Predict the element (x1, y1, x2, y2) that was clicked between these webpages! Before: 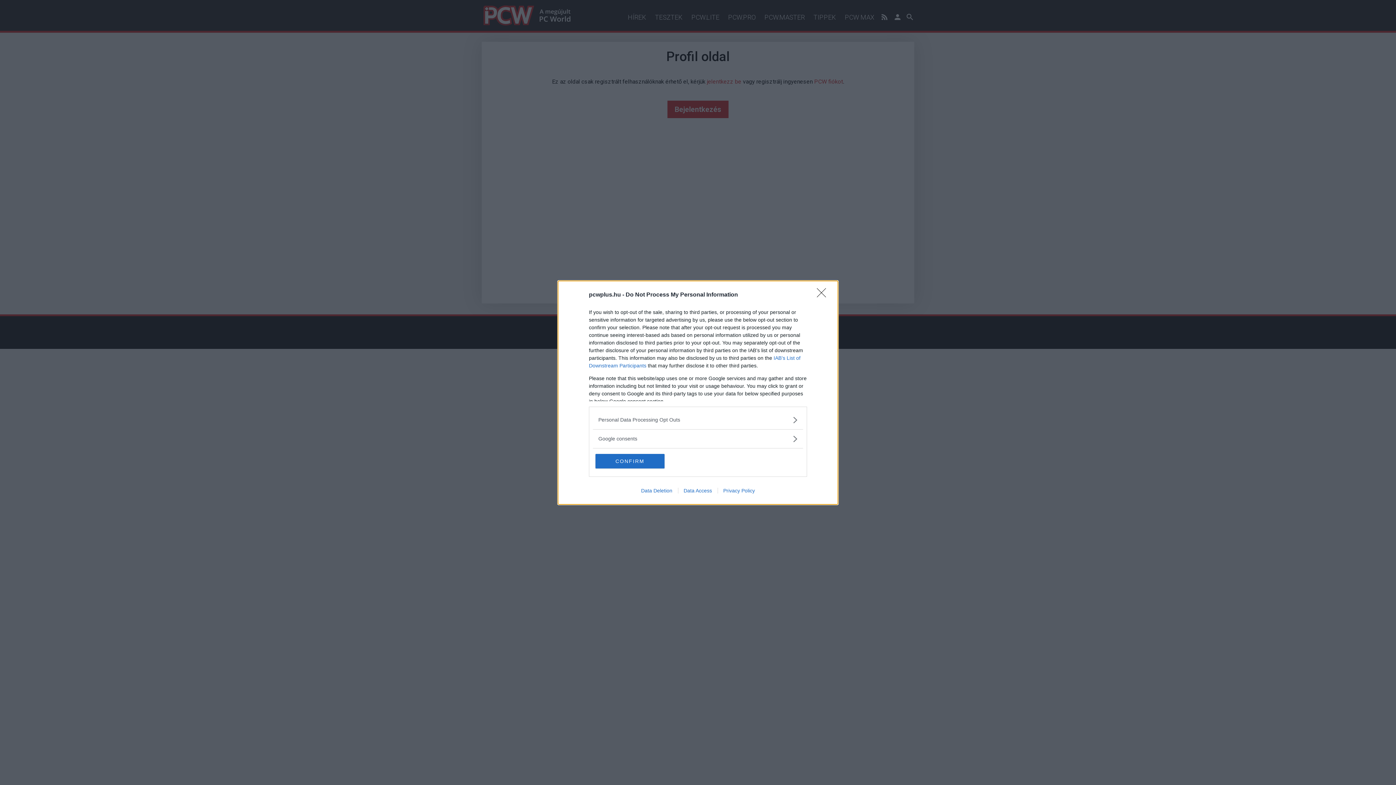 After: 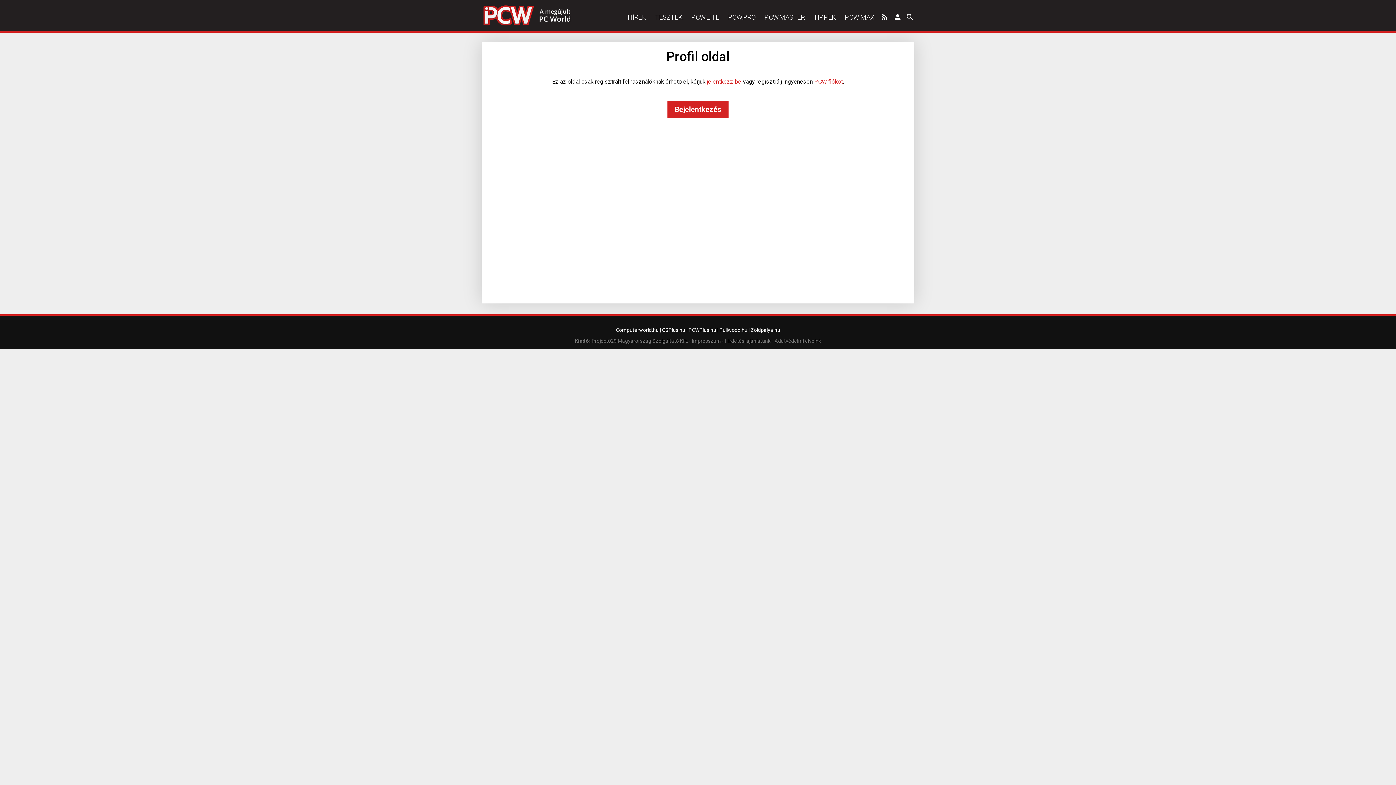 Action: bbox: (595, 454, 664, 468) label: CONFIRM